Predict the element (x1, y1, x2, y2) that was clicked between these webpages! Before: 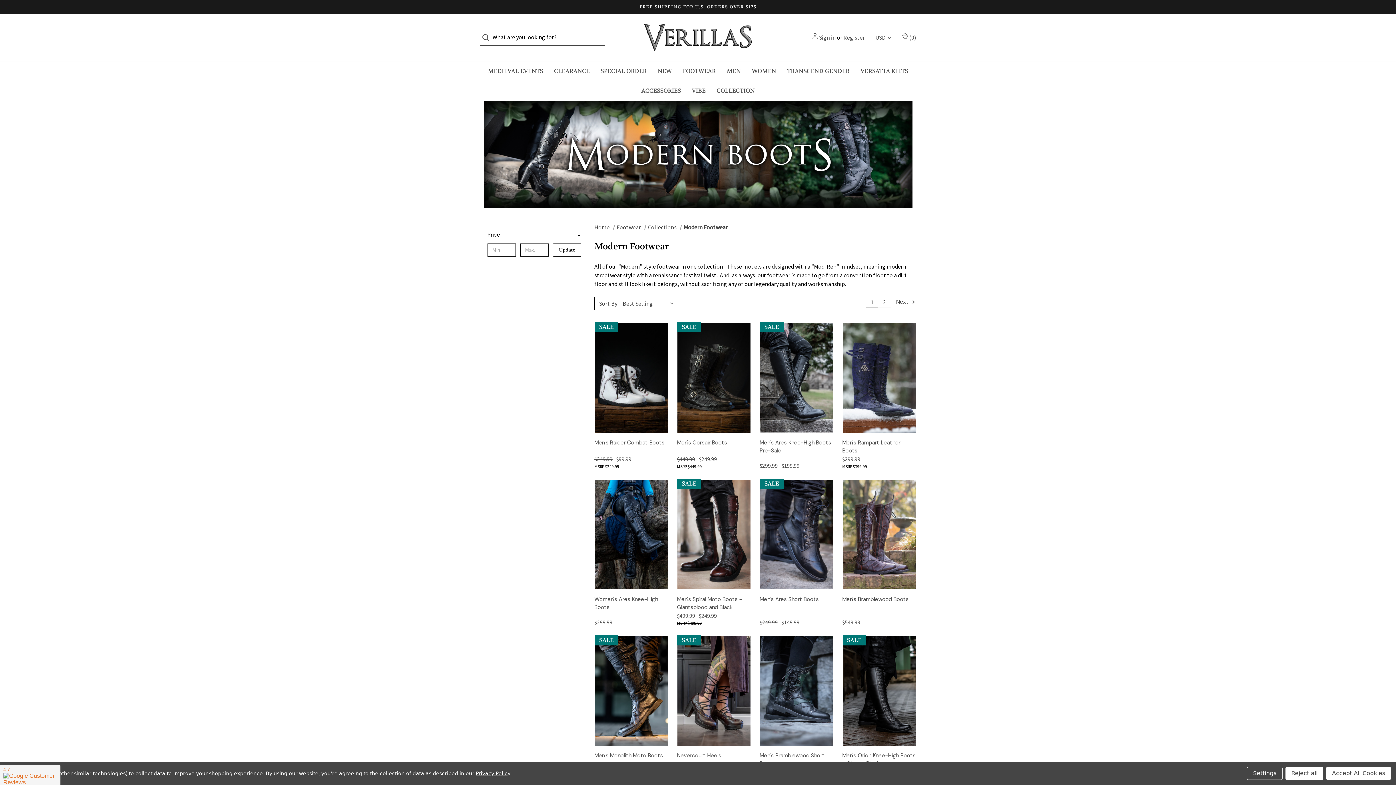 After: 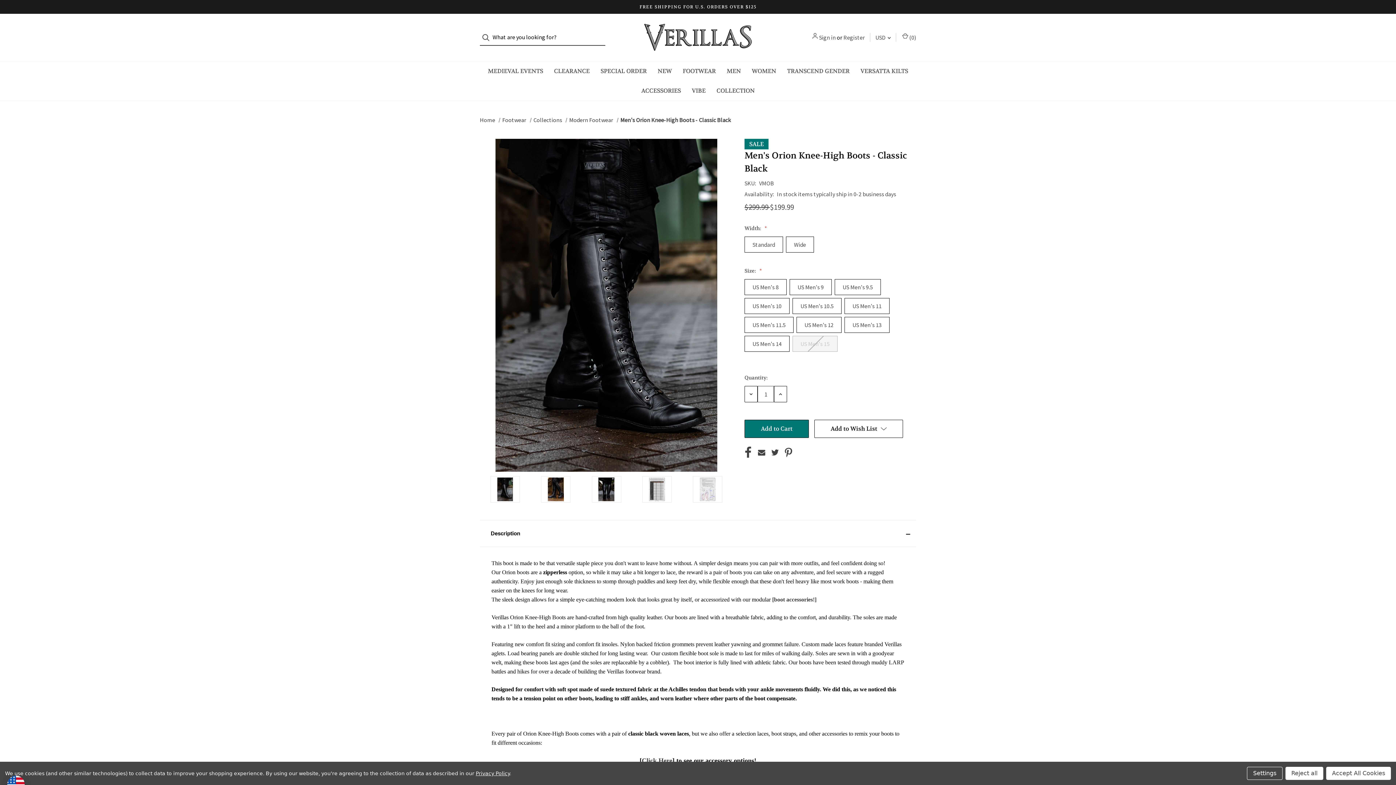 Action: bbox: (842, 635, 916, 747)